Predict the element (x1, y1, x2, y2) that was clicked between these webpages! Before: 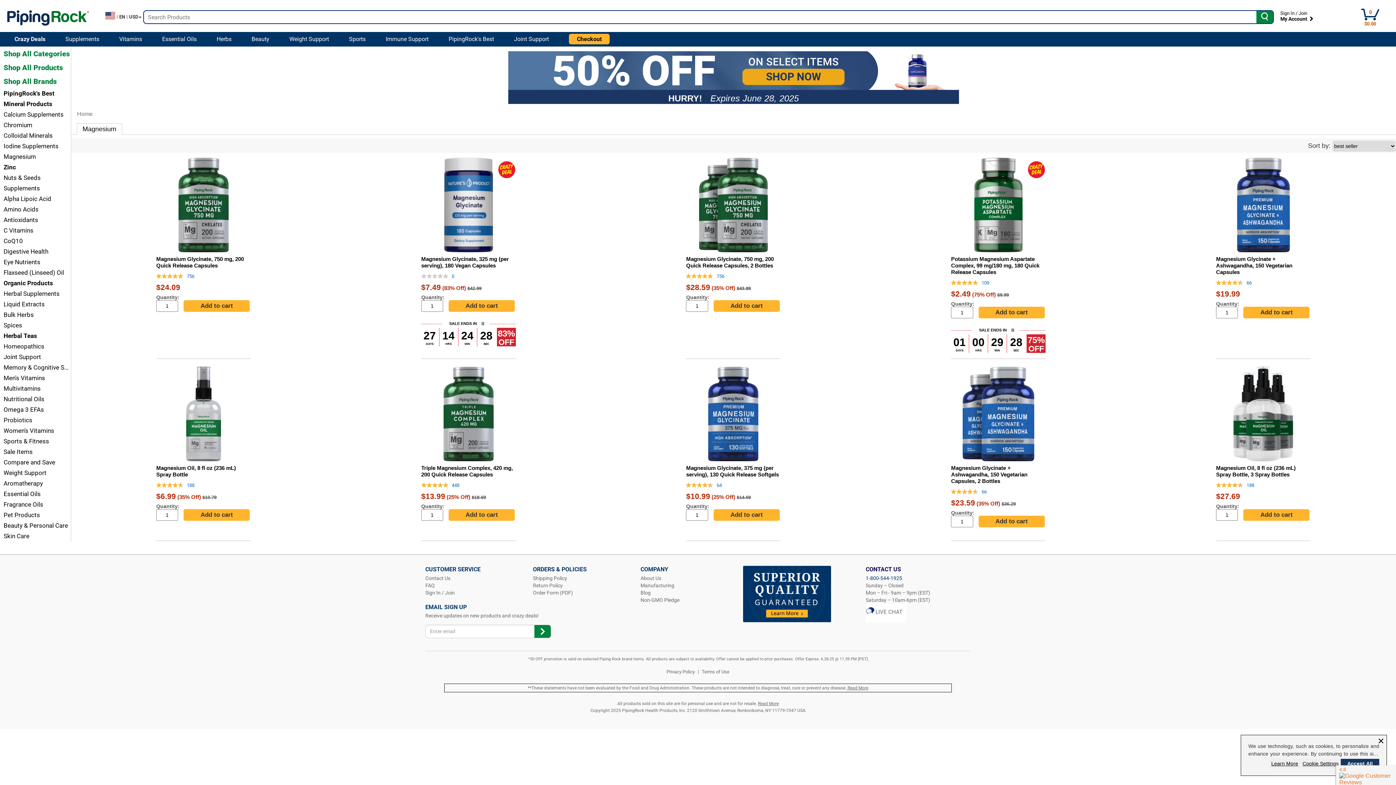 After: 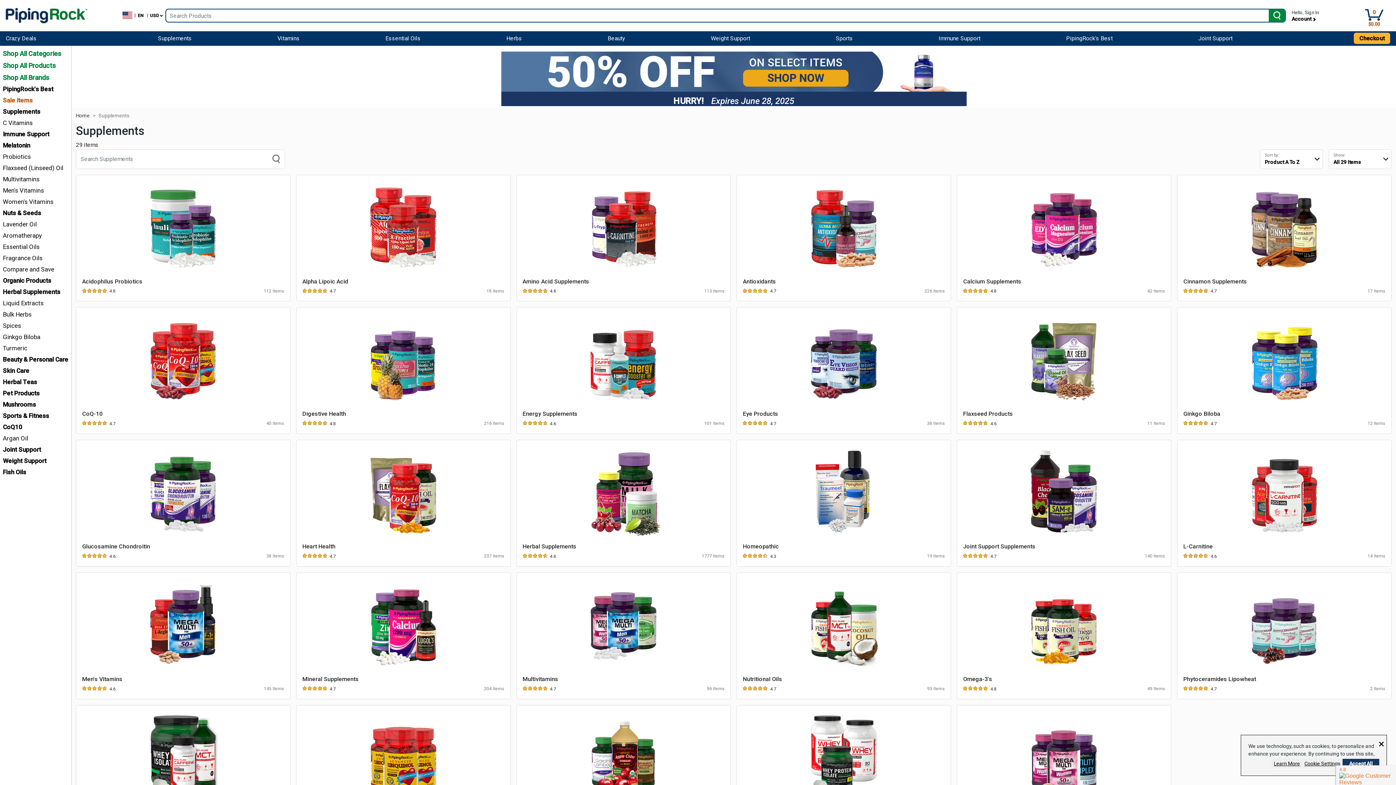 Action: bbox: (3, 183, 71, 193) label: Supplements